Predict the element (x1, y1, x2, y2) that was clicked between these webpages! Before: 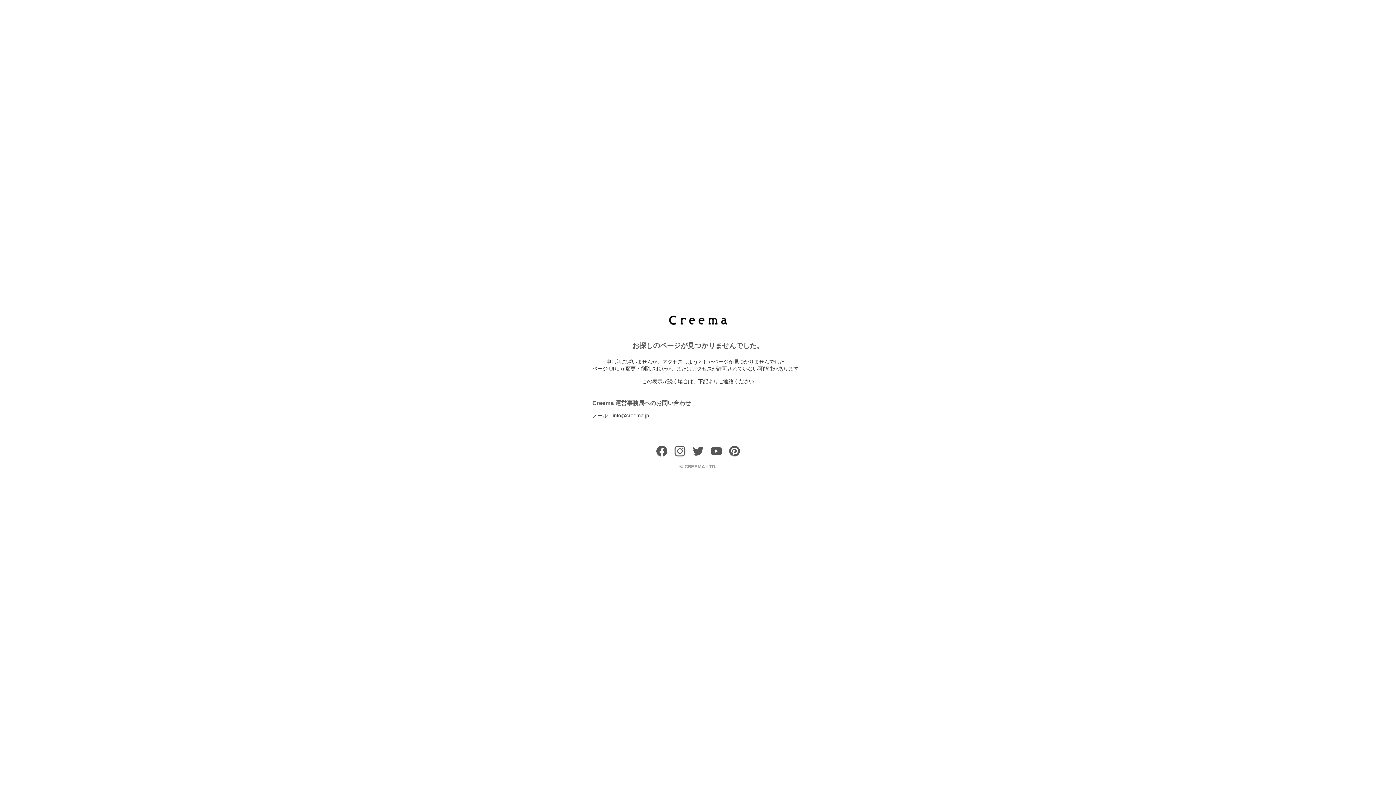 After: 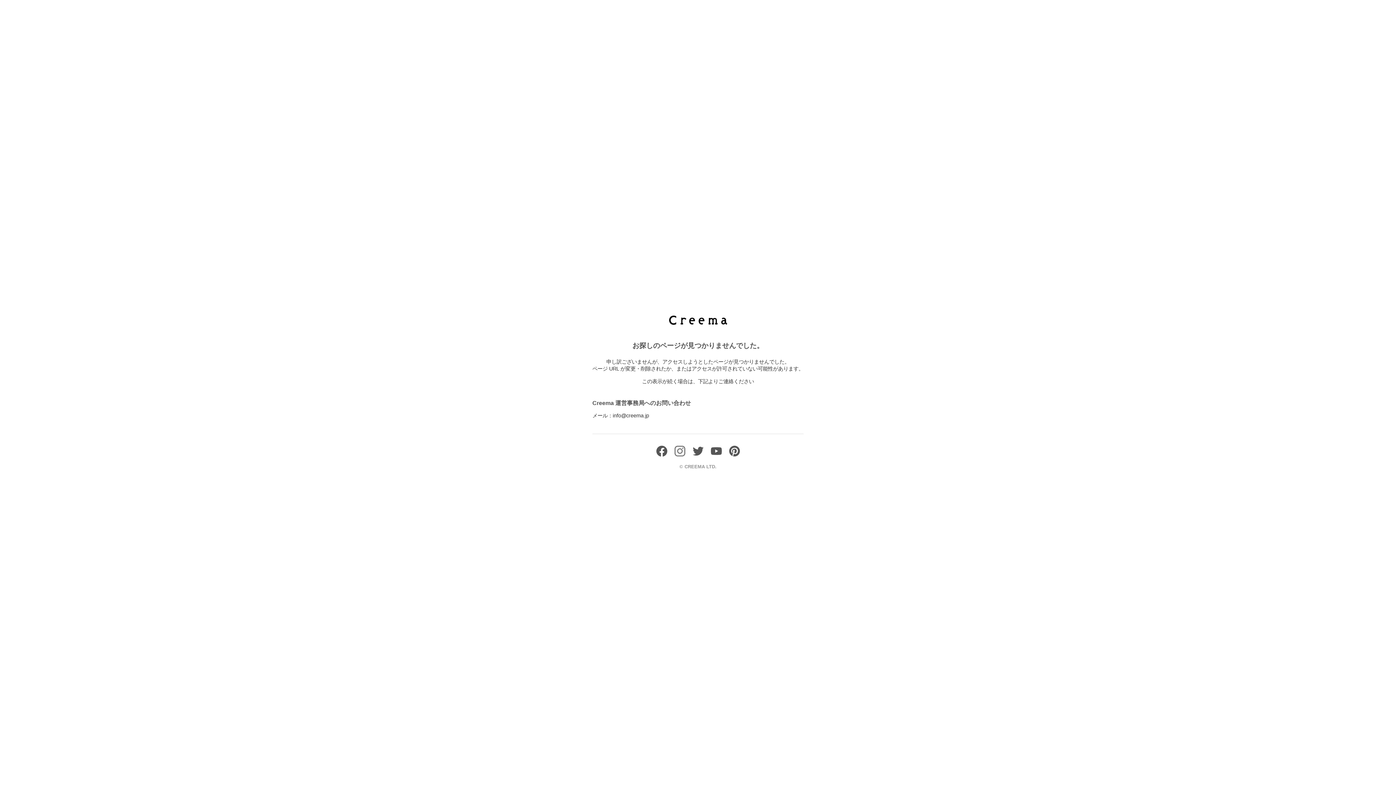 Action: bbox: (674, 451, 685, 458)